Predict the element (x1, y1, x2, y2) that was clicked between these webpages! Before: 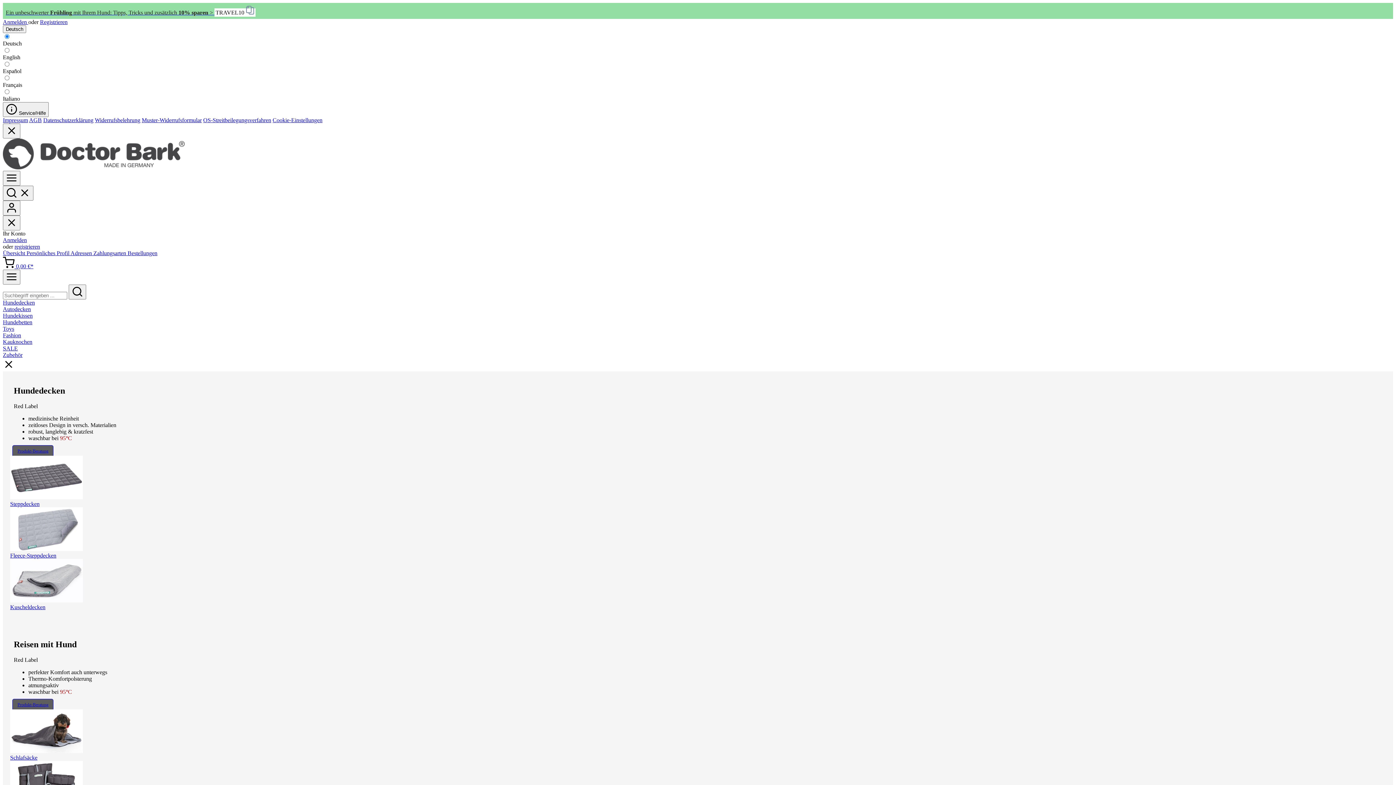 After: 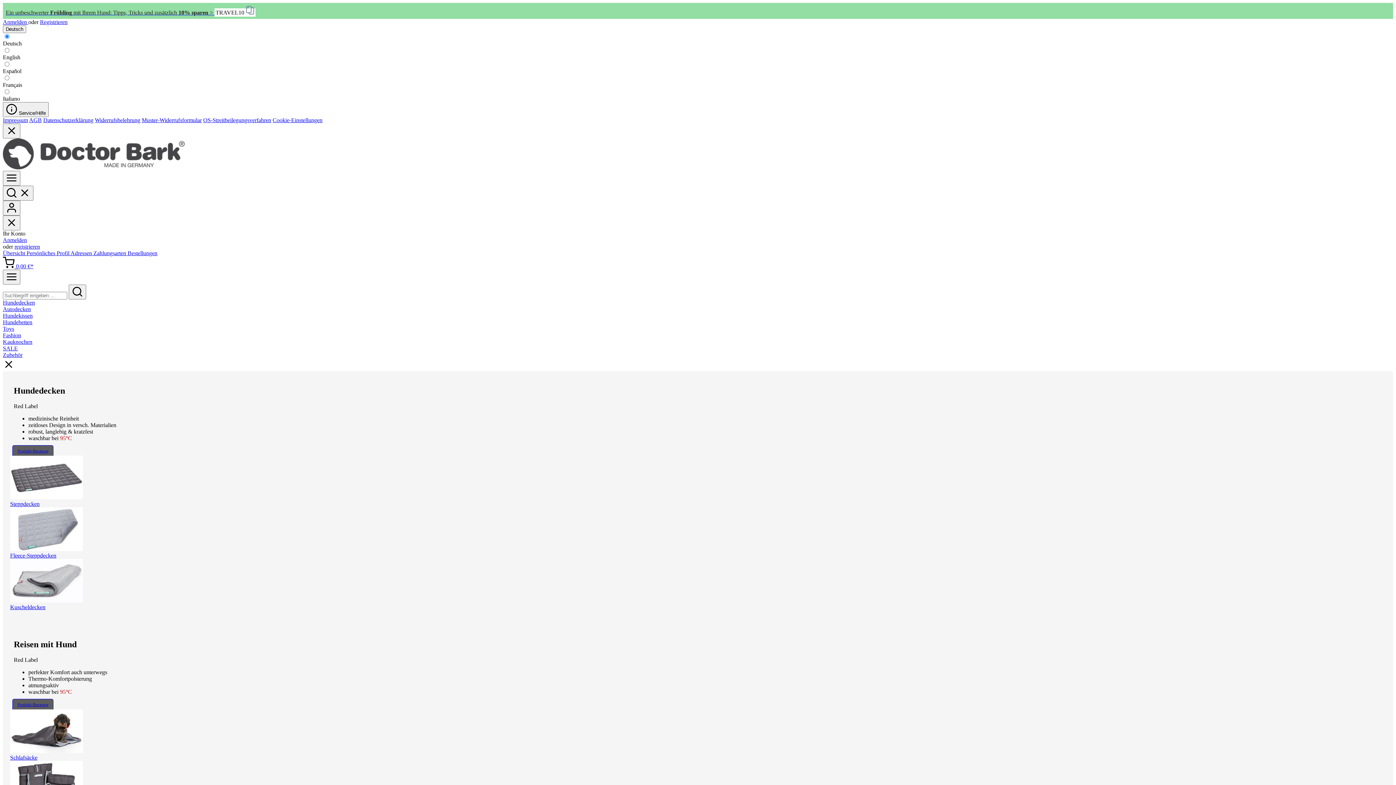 Action: bbox: (2, 250, 26, 256) label: Übersicht 